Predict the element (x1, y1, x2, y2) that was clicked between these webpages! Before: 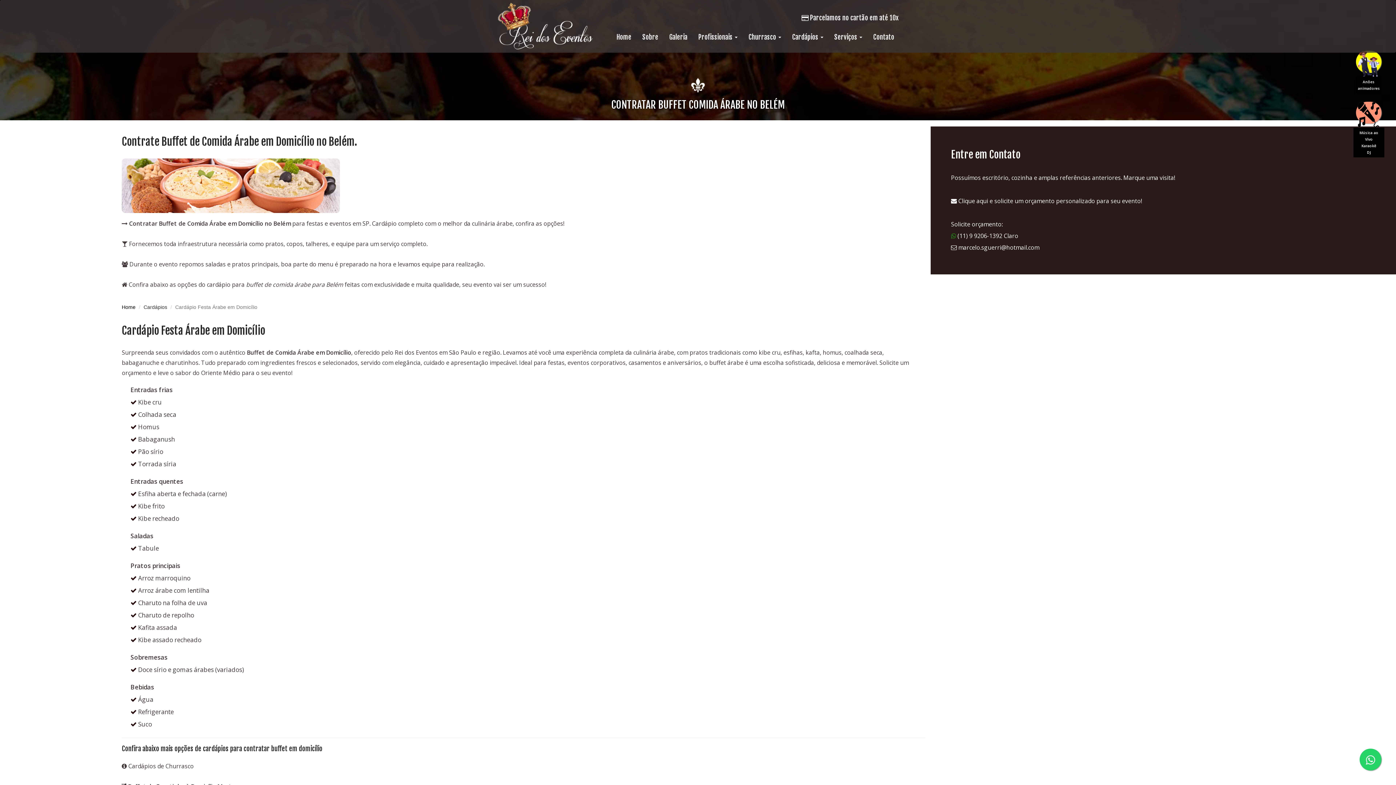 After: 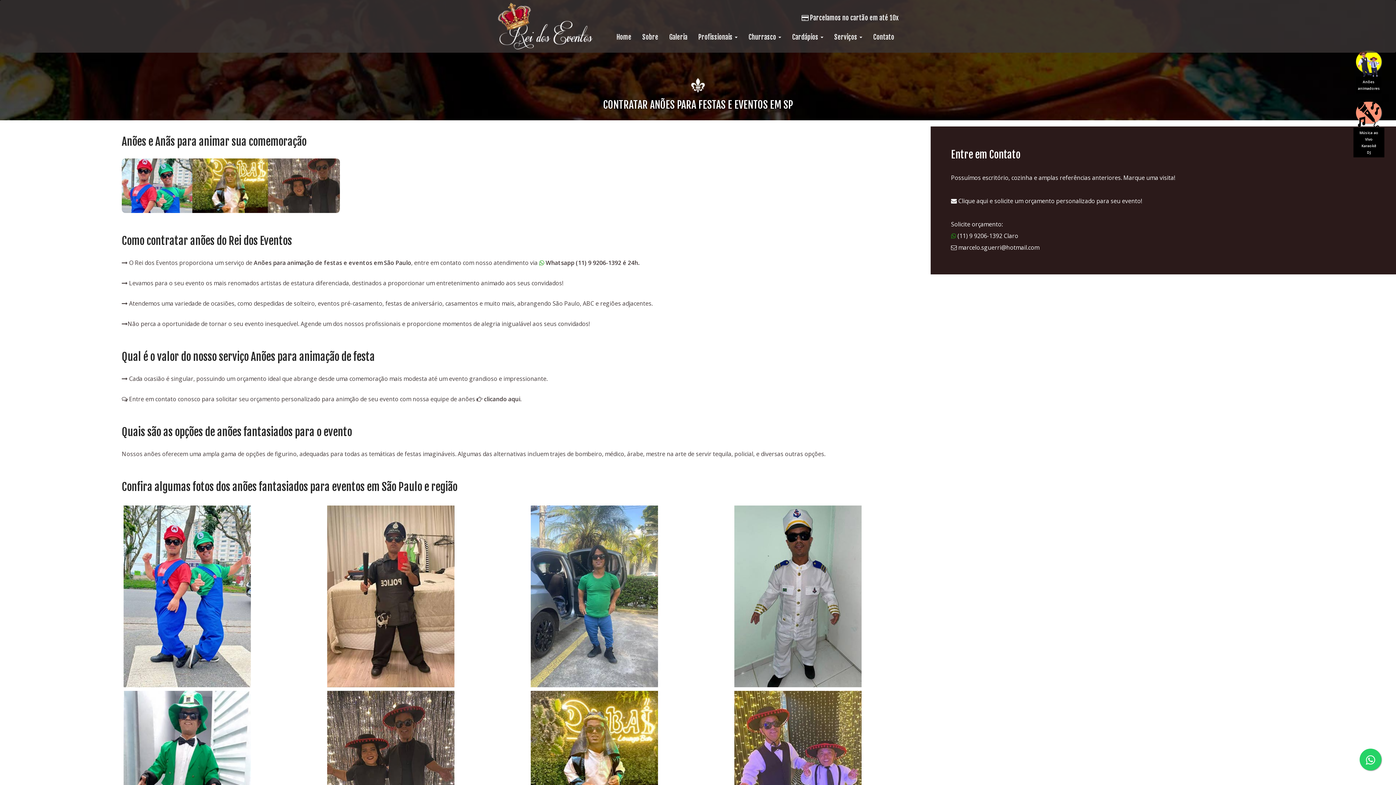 Action: bbox: (1356, 50, 1381, 72) label: Saiba mais sobre anões animadores